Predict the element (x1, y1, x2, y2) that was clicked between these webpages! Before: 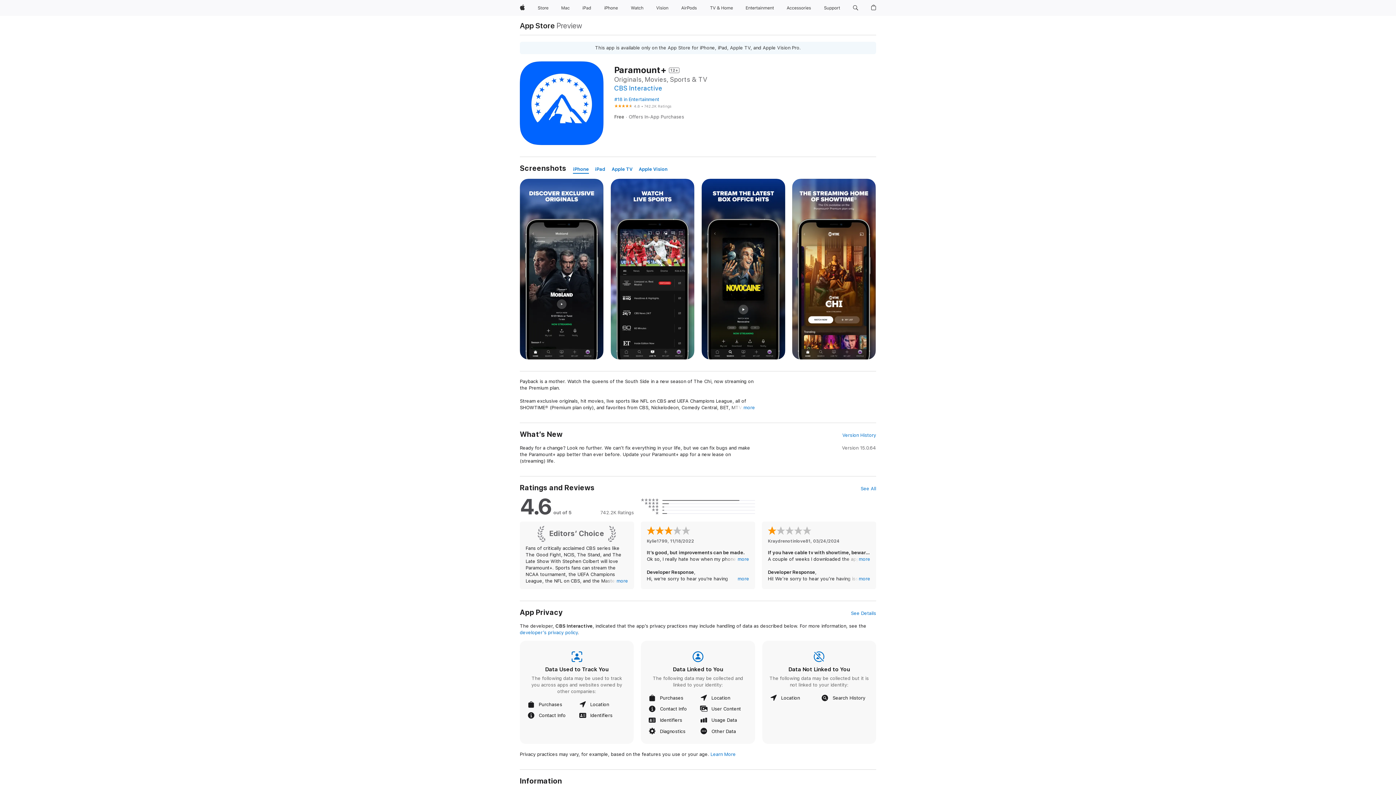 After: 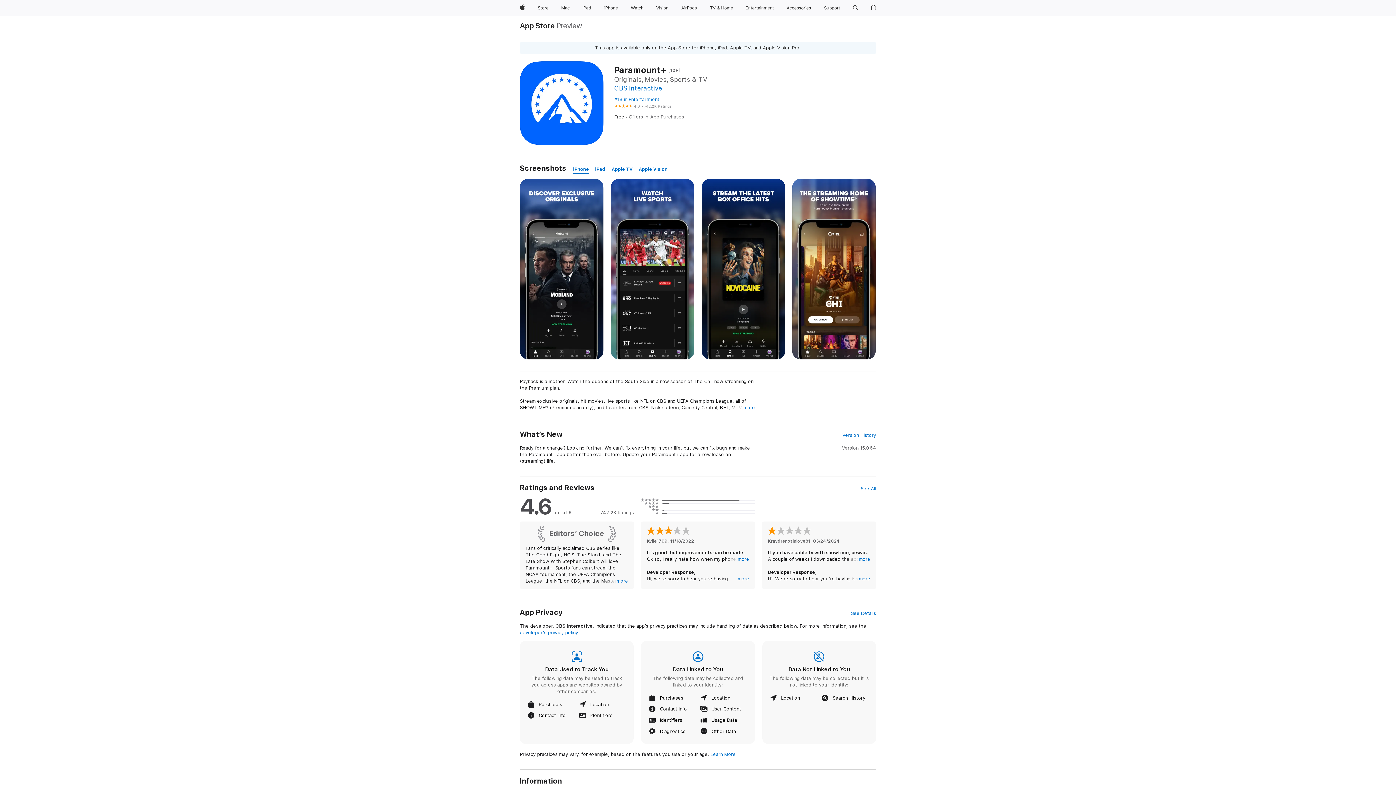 Action: label: iPhone bbox: (573, 165, 589, 173)